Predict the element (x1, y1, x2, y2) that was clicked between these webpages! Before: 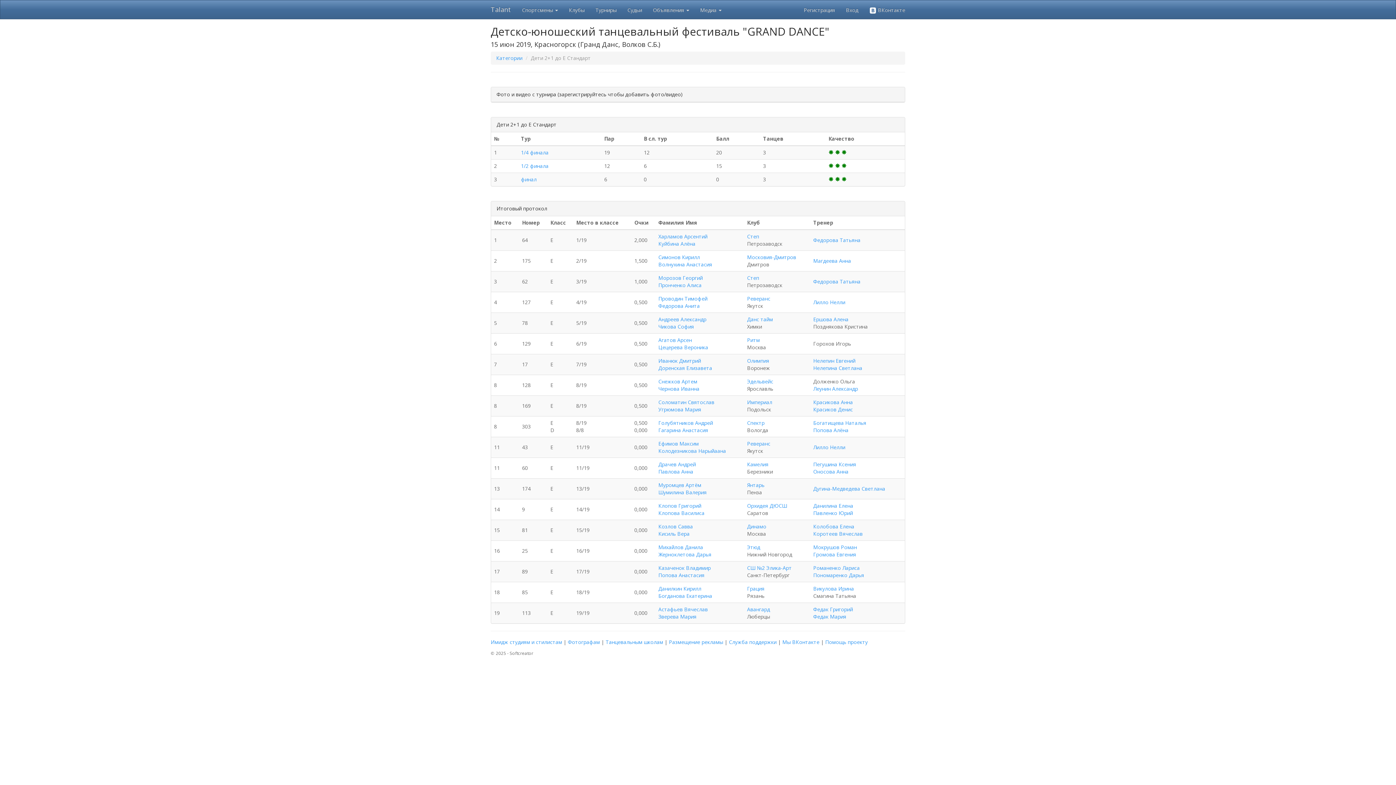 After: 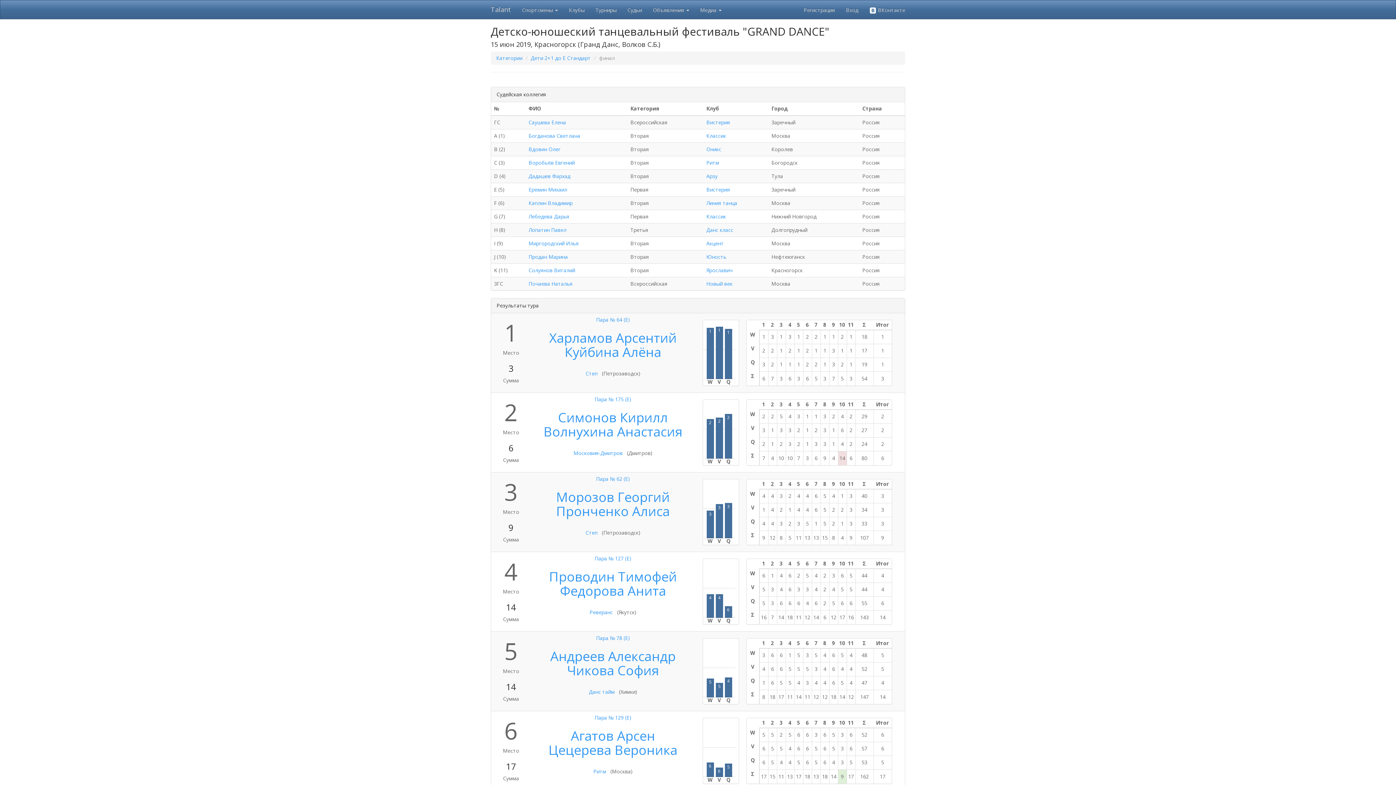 Action: label: финал bbox: (521, 176, 536, 182)